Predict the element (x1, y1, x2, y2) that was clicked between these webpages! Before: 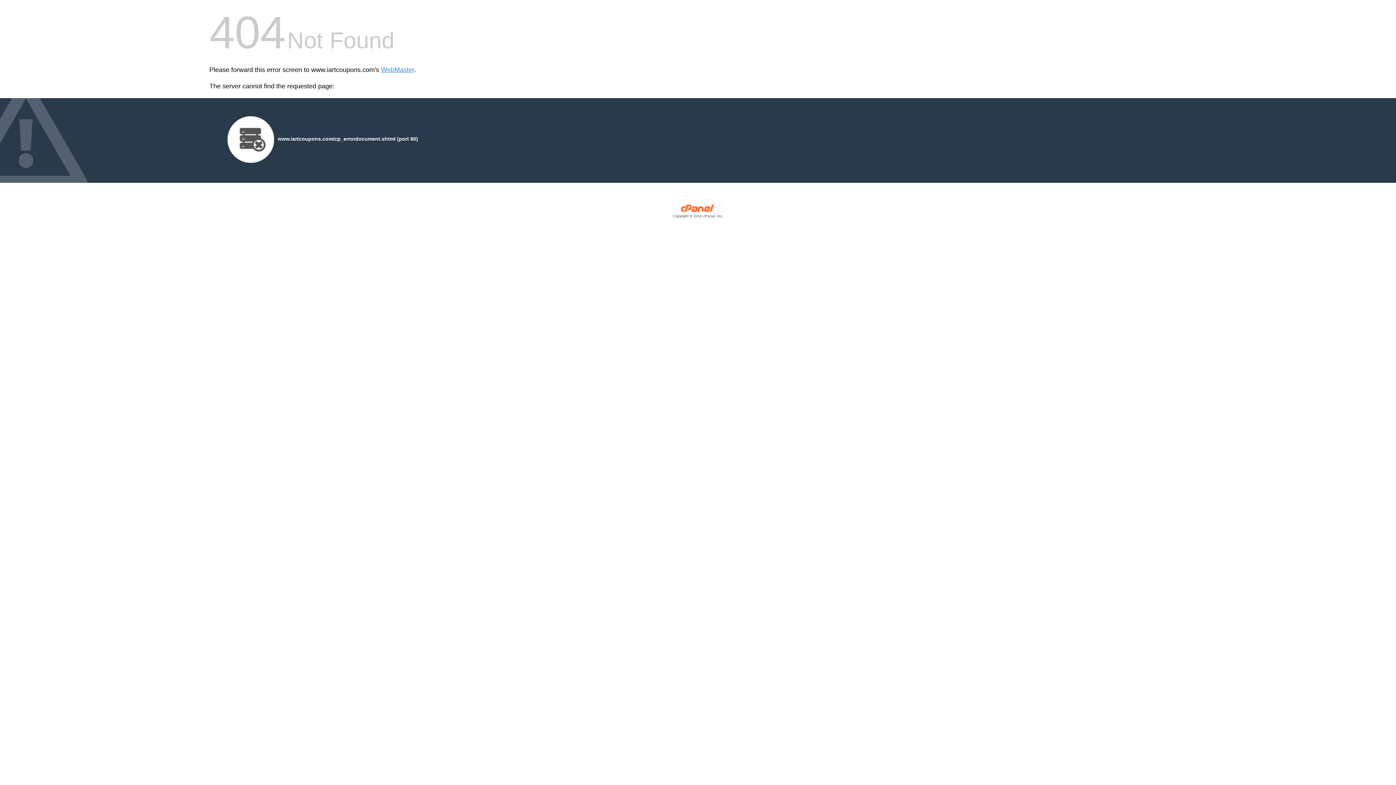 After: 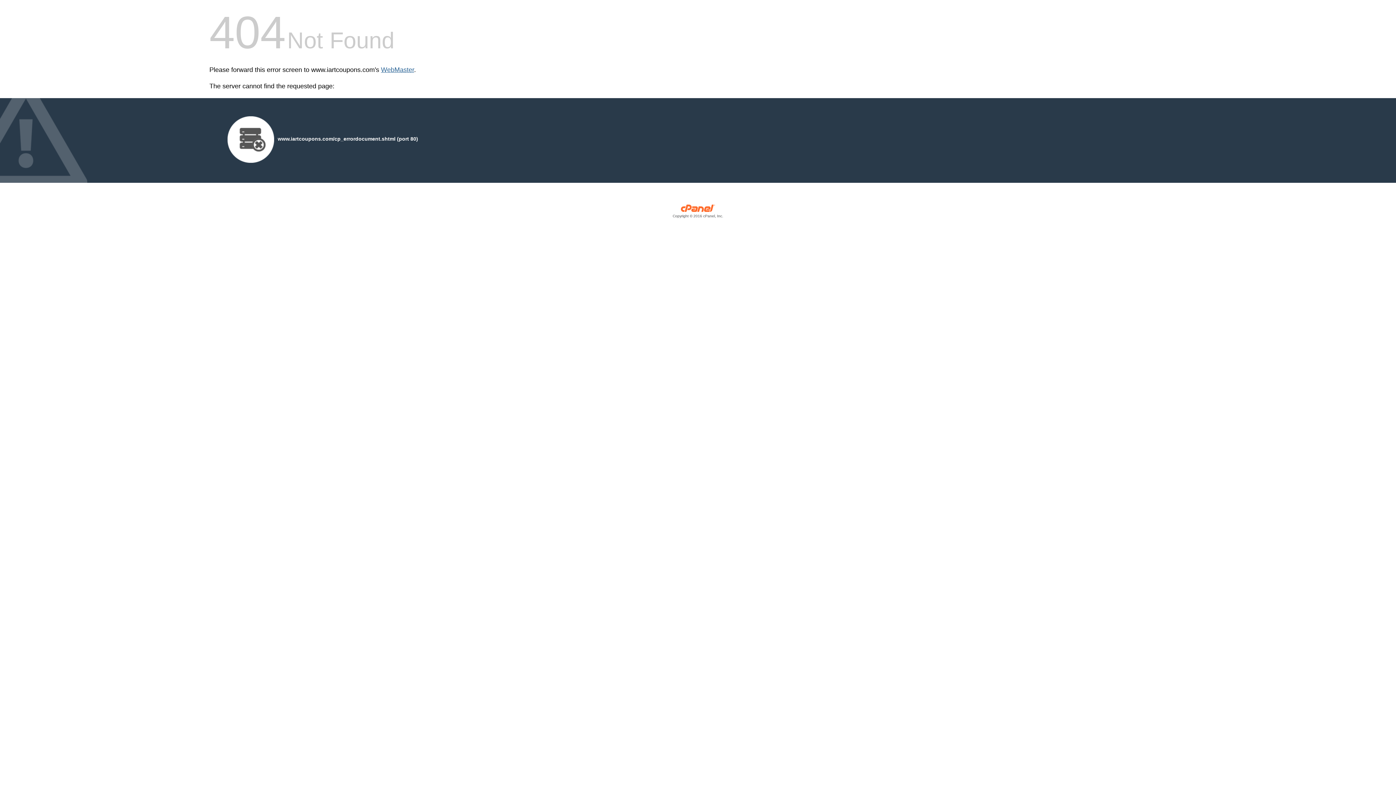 Action: label: WebMaster bbox: (381, 66, 414, 73)